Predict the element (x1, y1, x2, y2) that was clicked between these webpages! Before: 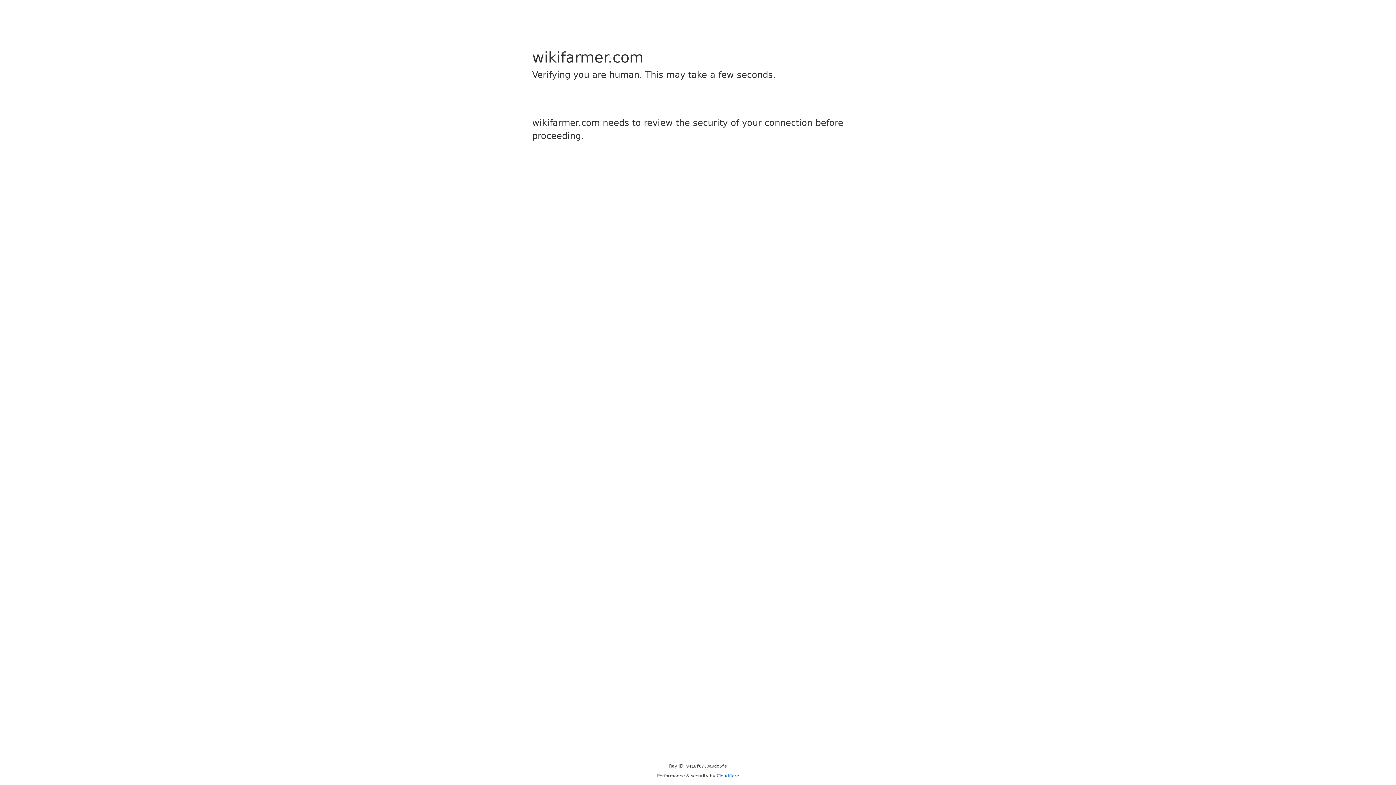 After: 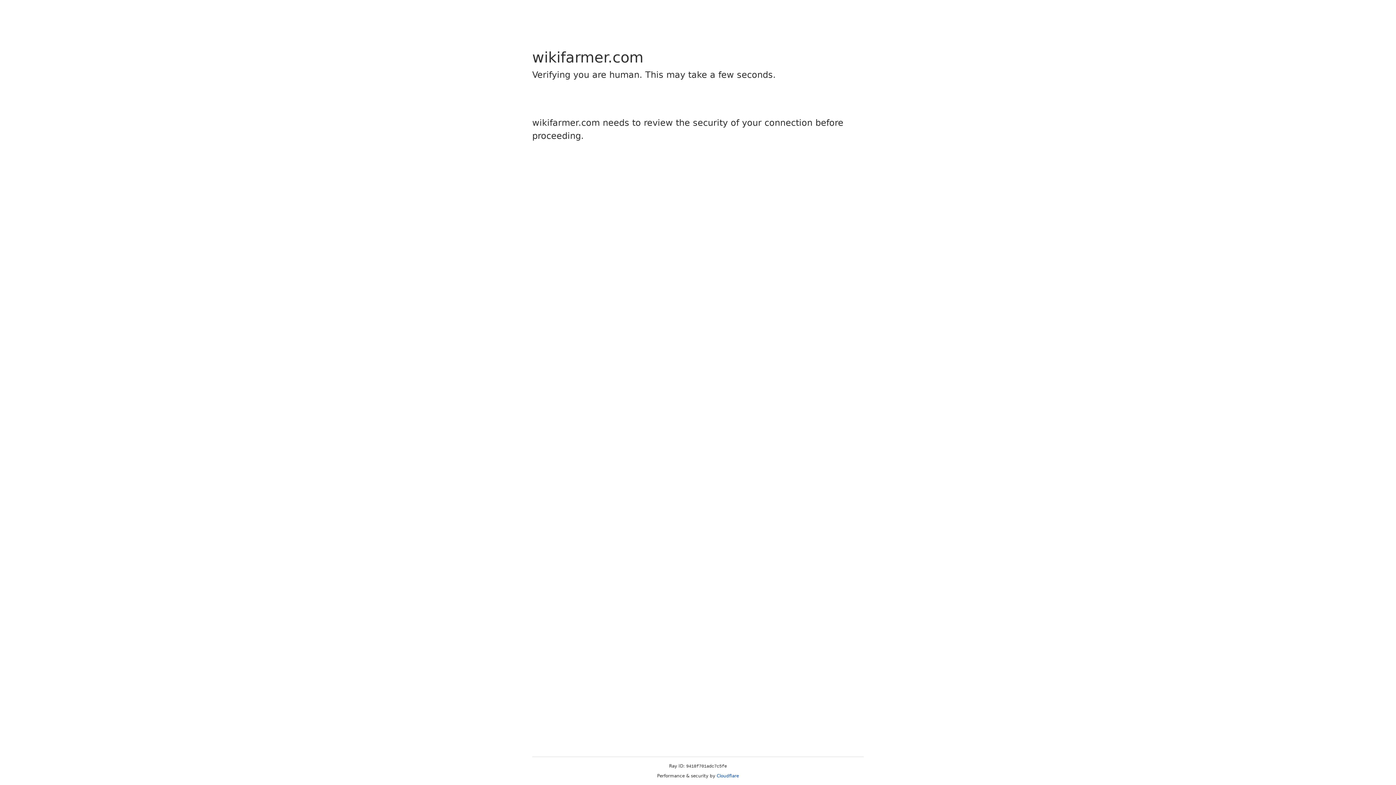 Action: bbox: (716, 773, 739, 778) label: Cloudflare